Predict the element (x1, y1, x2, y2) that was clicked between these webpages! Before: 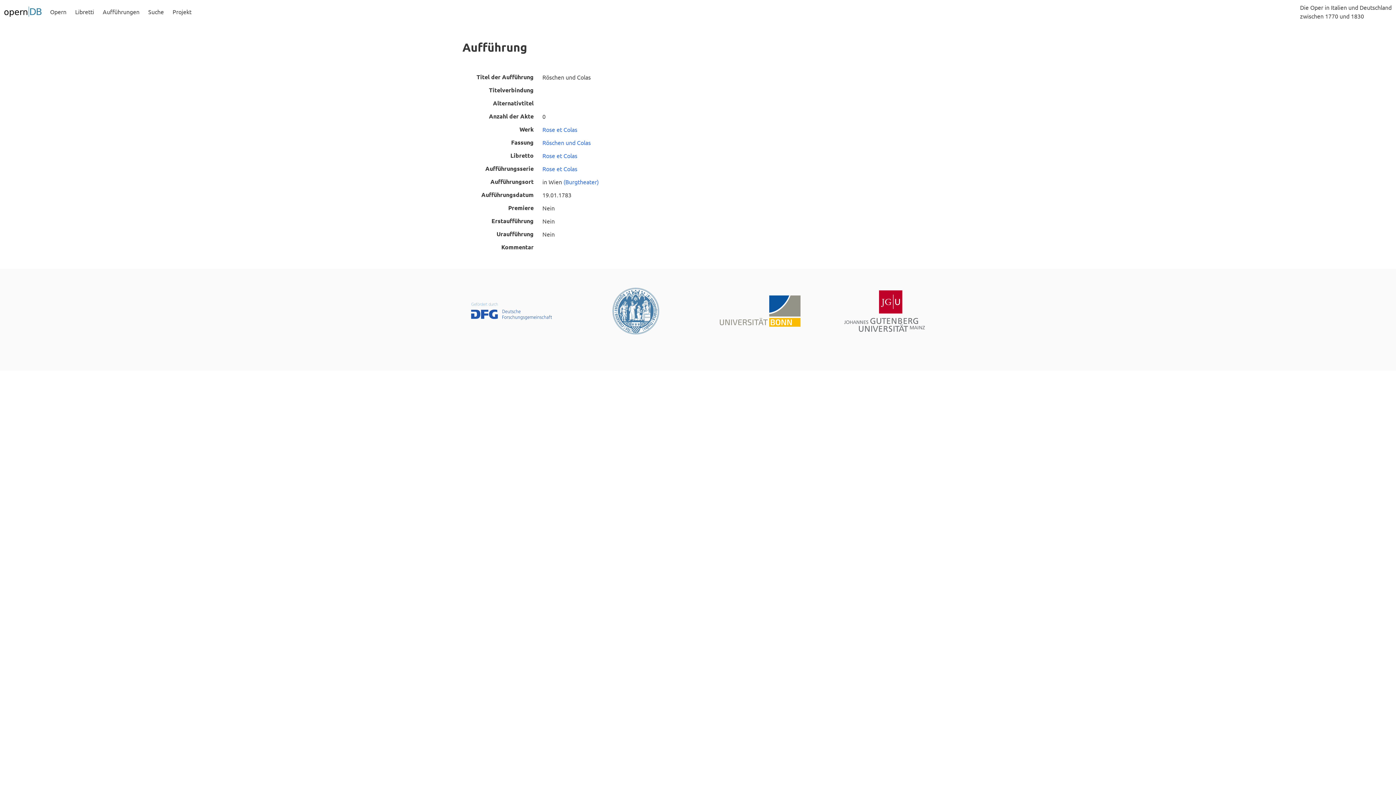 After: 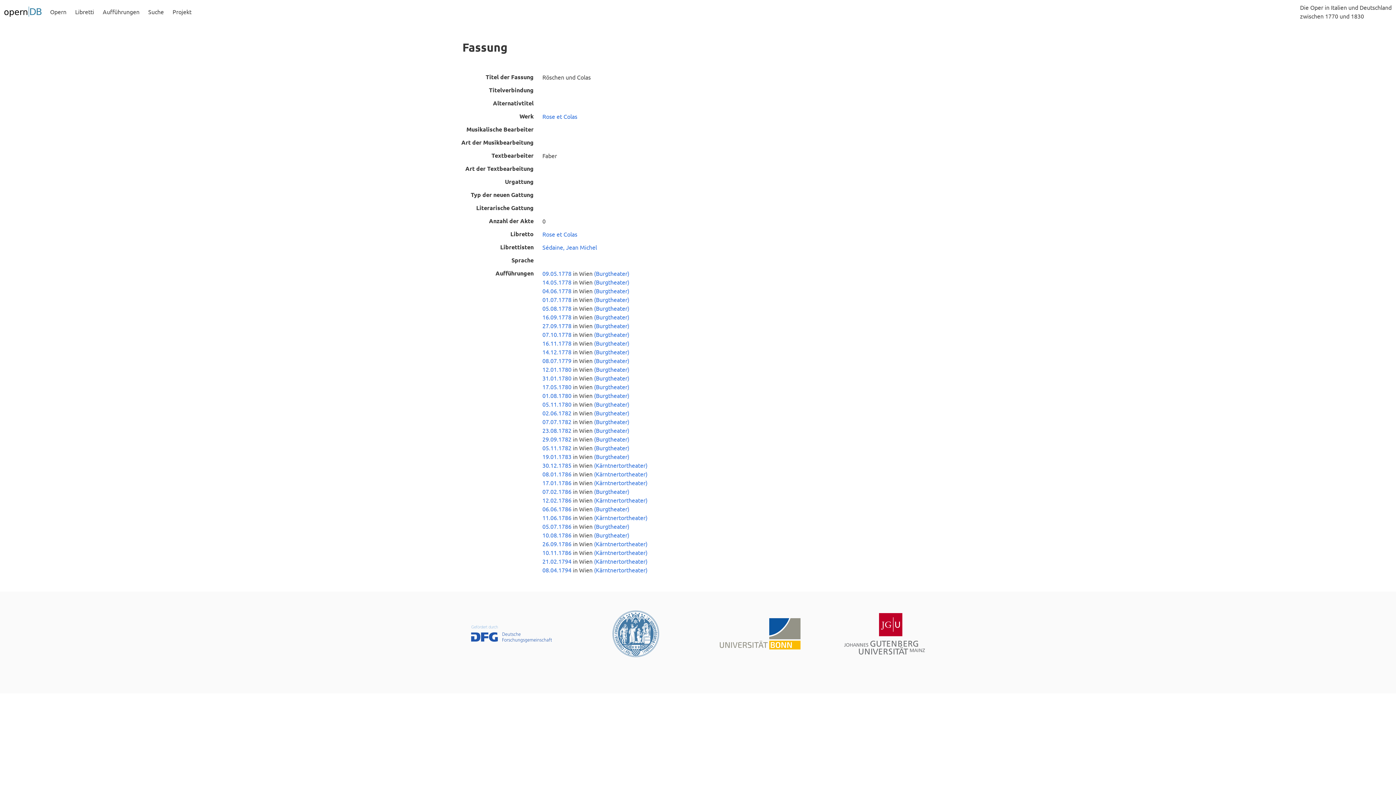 Action: bbox: (542, 138, 590, 146) label: Röschen und Colas